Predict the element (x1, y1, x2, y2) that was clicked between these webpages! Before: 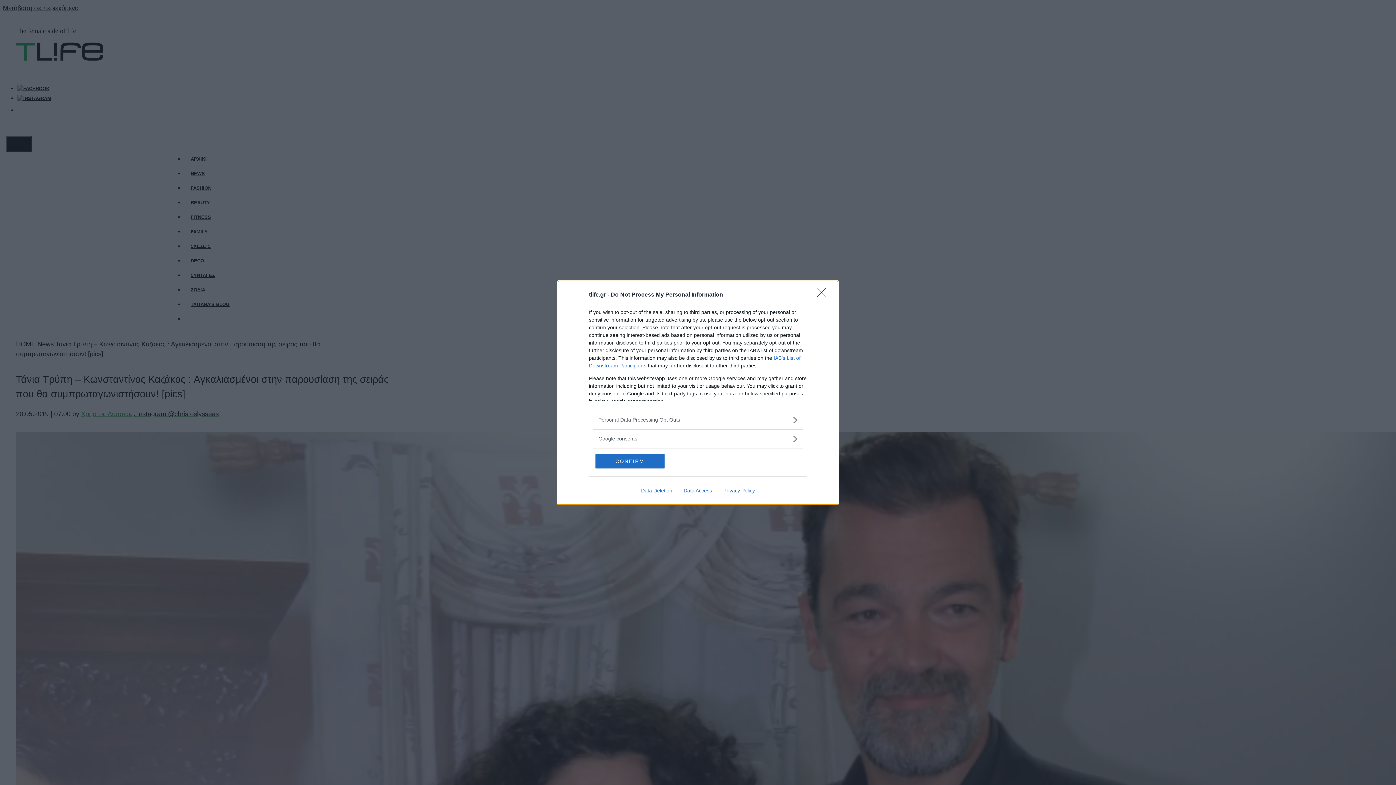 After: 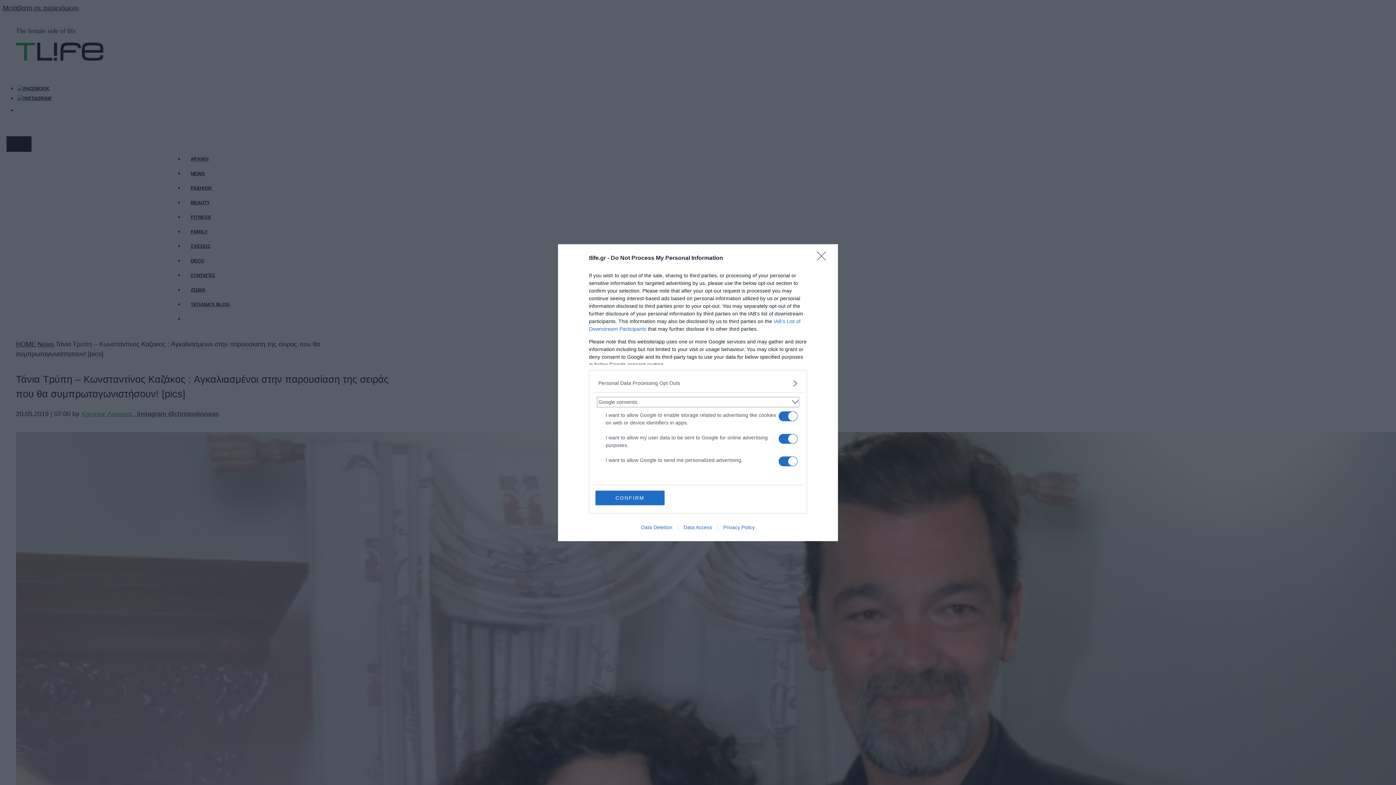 Action: label: Google consents bbox: (598, 435, 797, 442)